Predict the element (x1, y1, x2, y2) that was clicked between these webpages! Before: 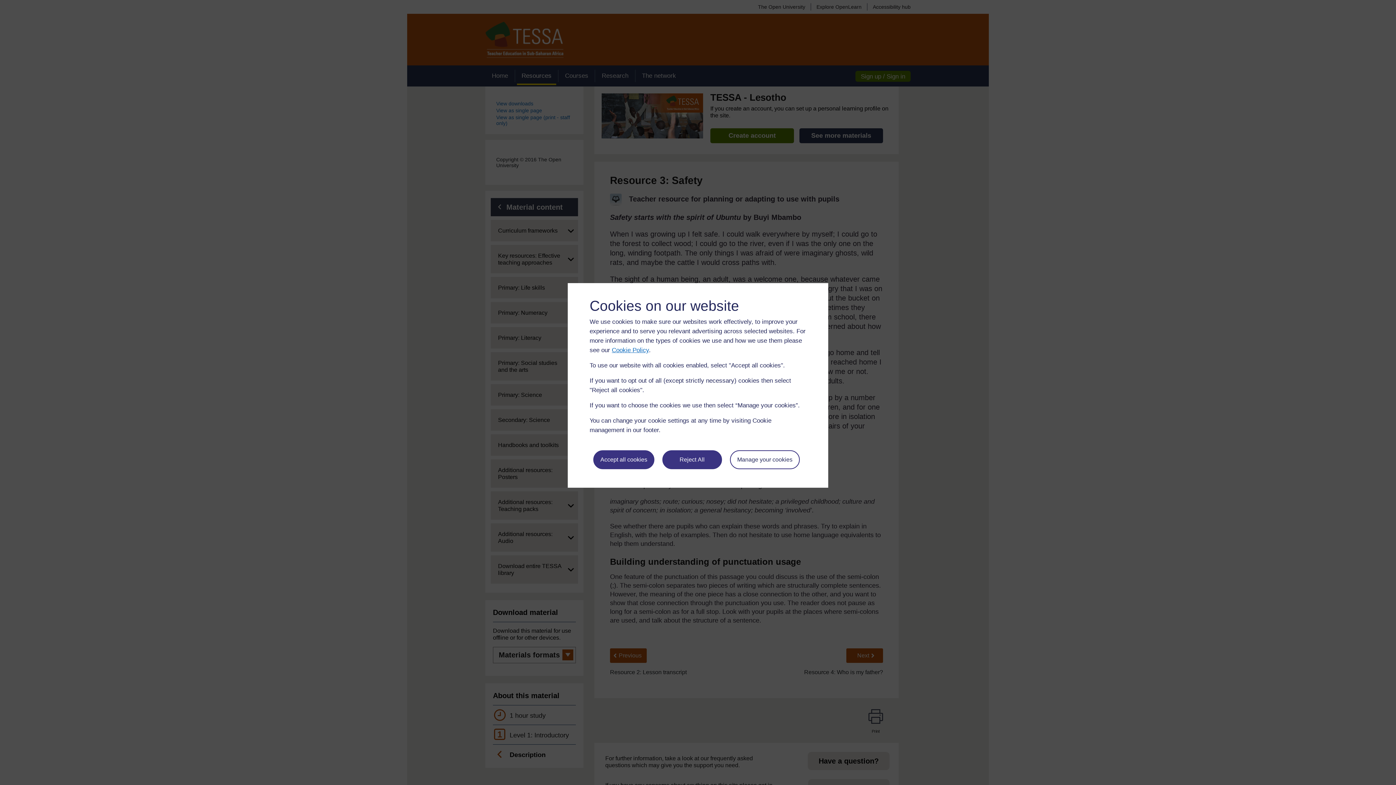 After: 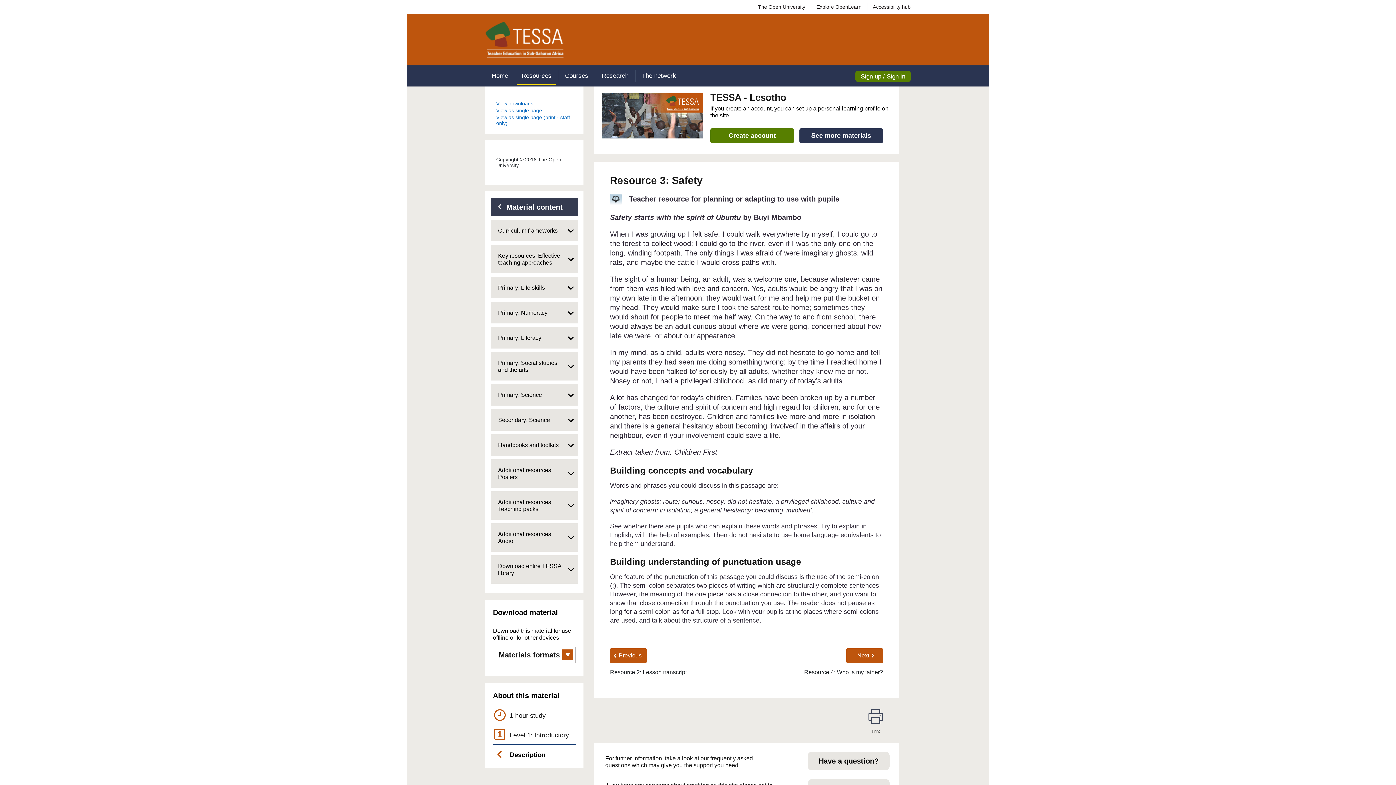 Action: bbox: (662, 450, 722, 469) label: Reject All